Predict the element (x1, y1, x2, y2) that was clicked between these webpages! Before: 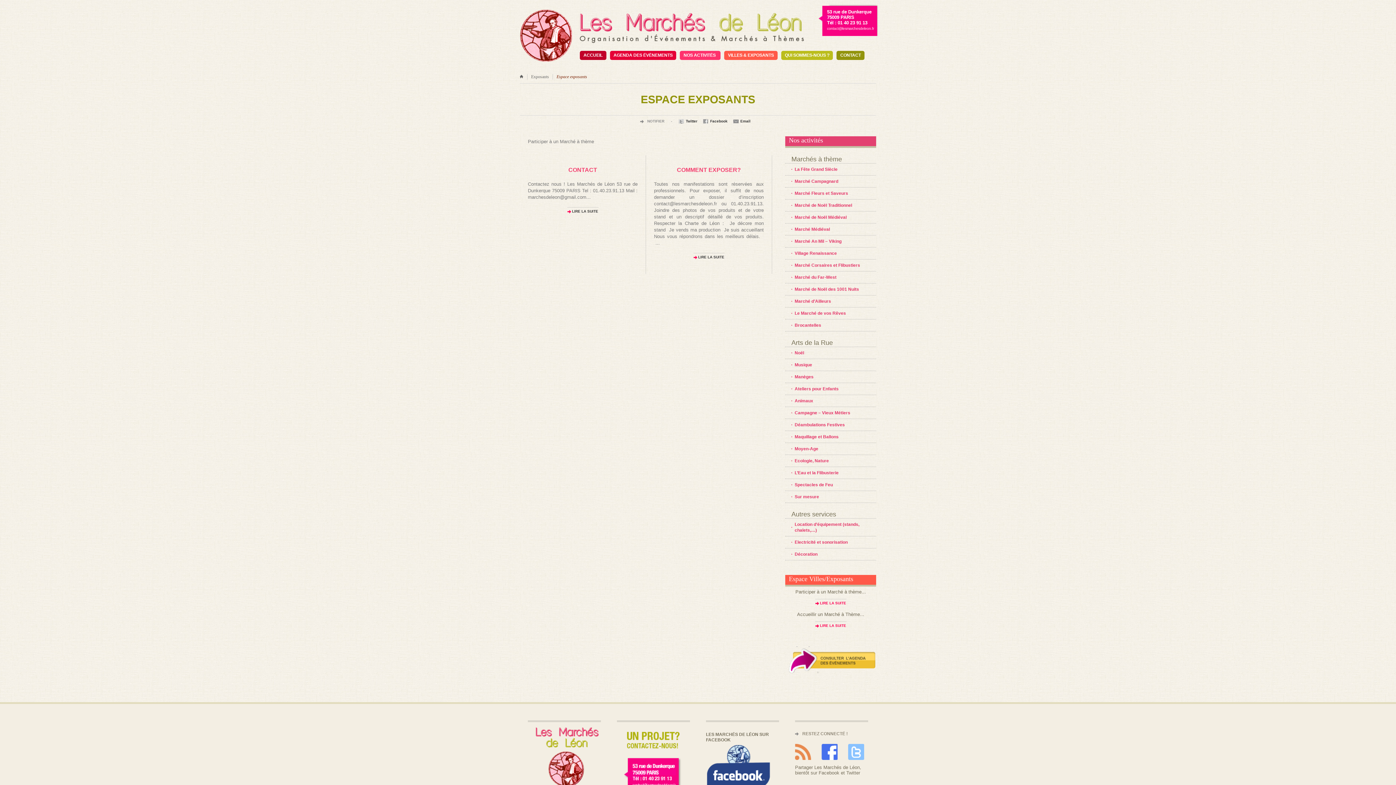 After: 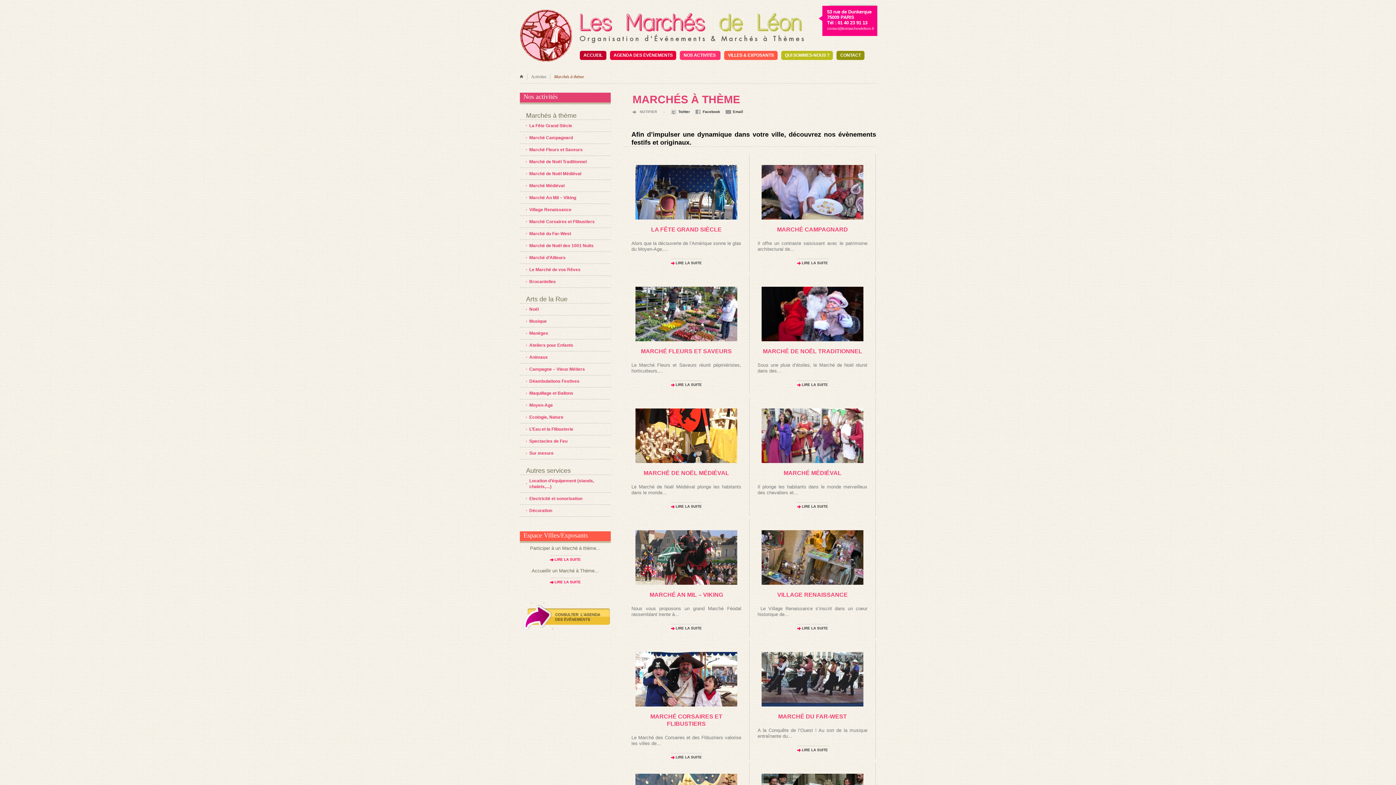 Action: bbox: (785, 155, 876, 163) label: Marchés à thème